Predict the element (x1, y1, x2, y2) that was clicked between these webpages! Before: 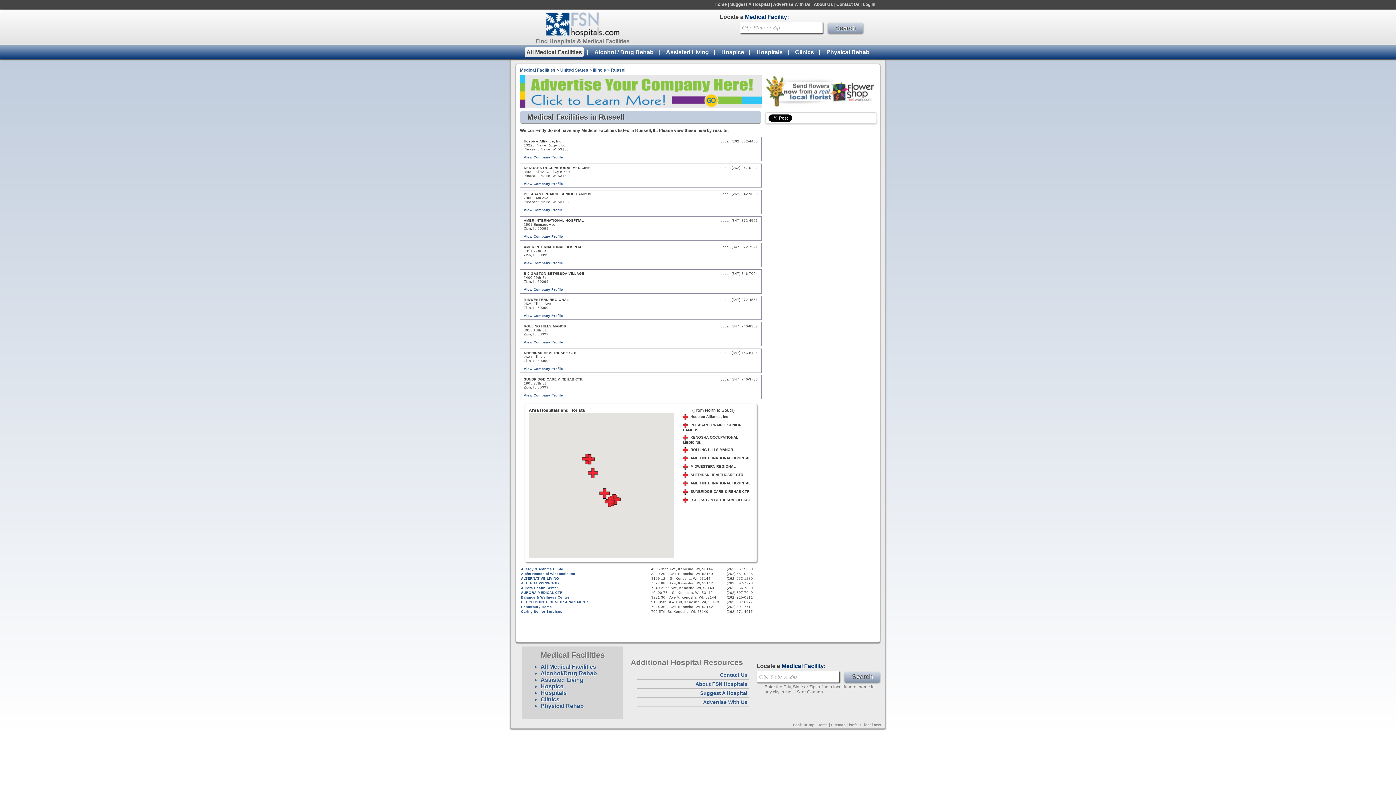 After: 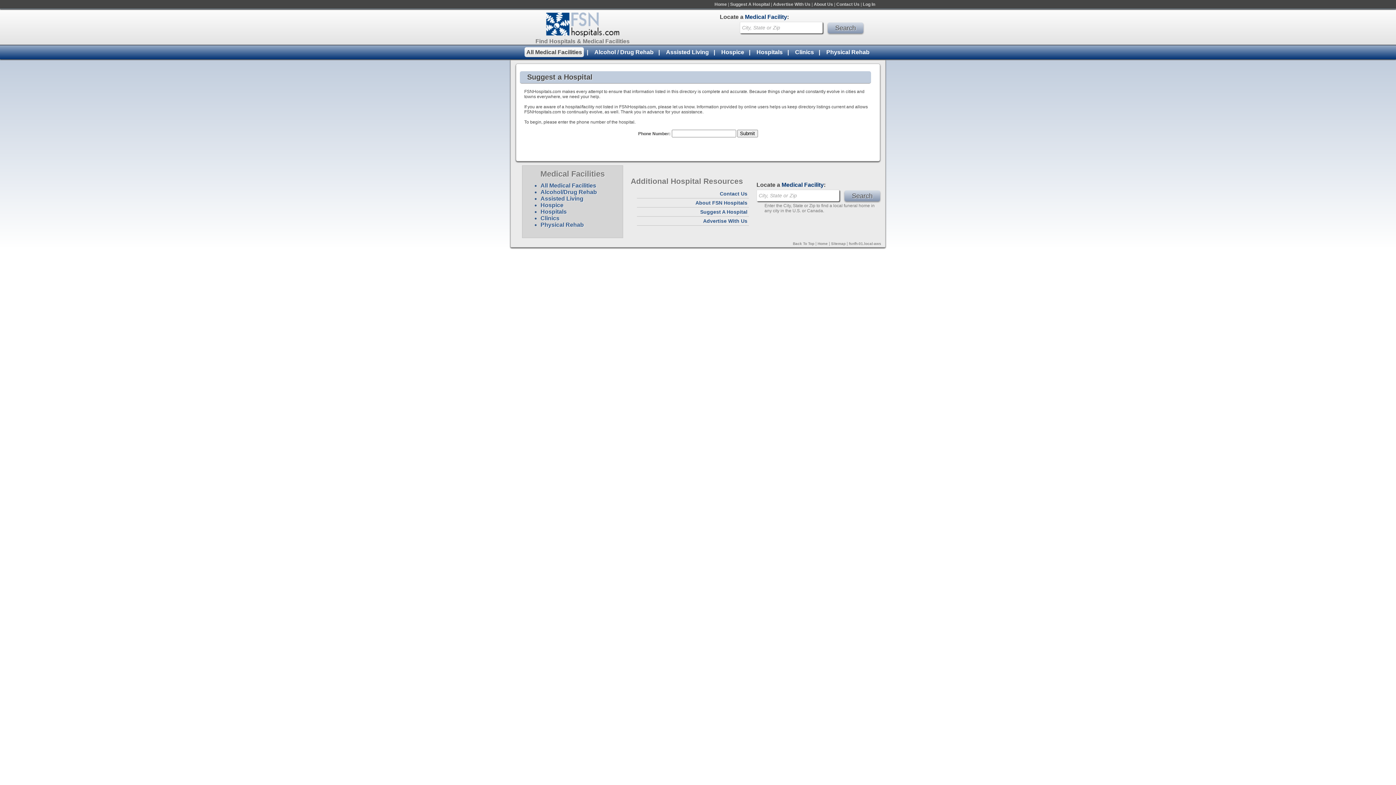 Action: bbox: (637, 688, 749, 698) label: Suggest A Hospital